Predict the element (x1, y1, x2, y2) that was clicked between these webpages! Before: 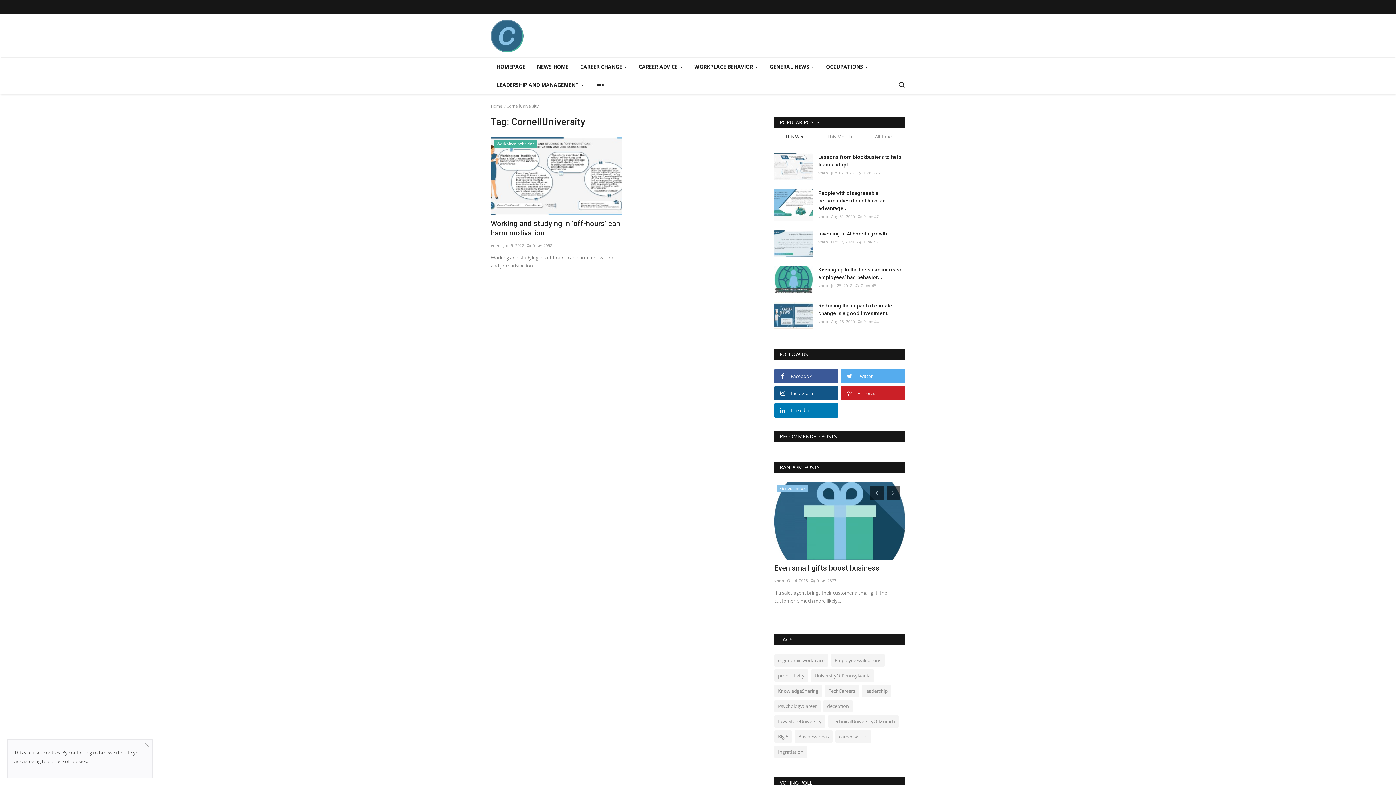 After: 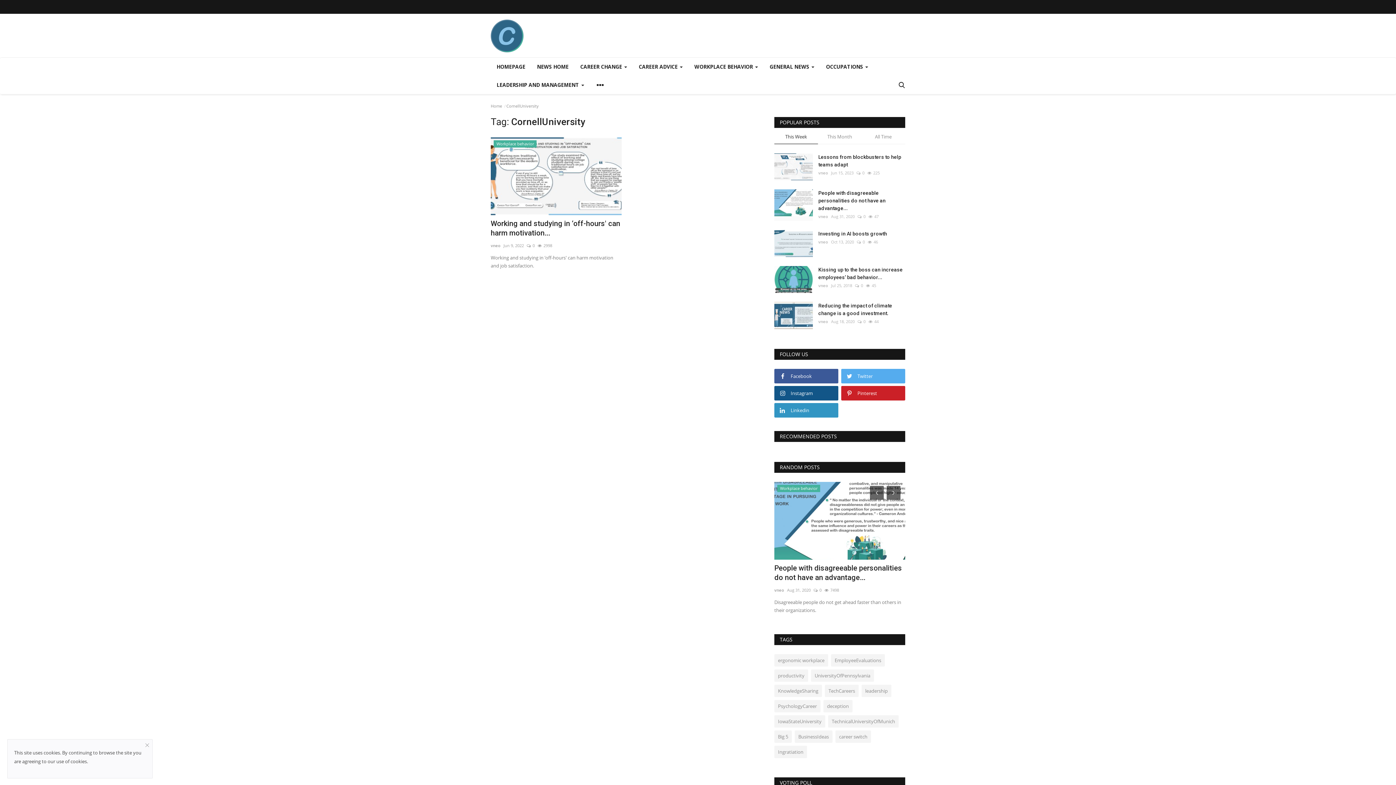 Action: label: Linkedin bbox: (774, 403, 838, 417)